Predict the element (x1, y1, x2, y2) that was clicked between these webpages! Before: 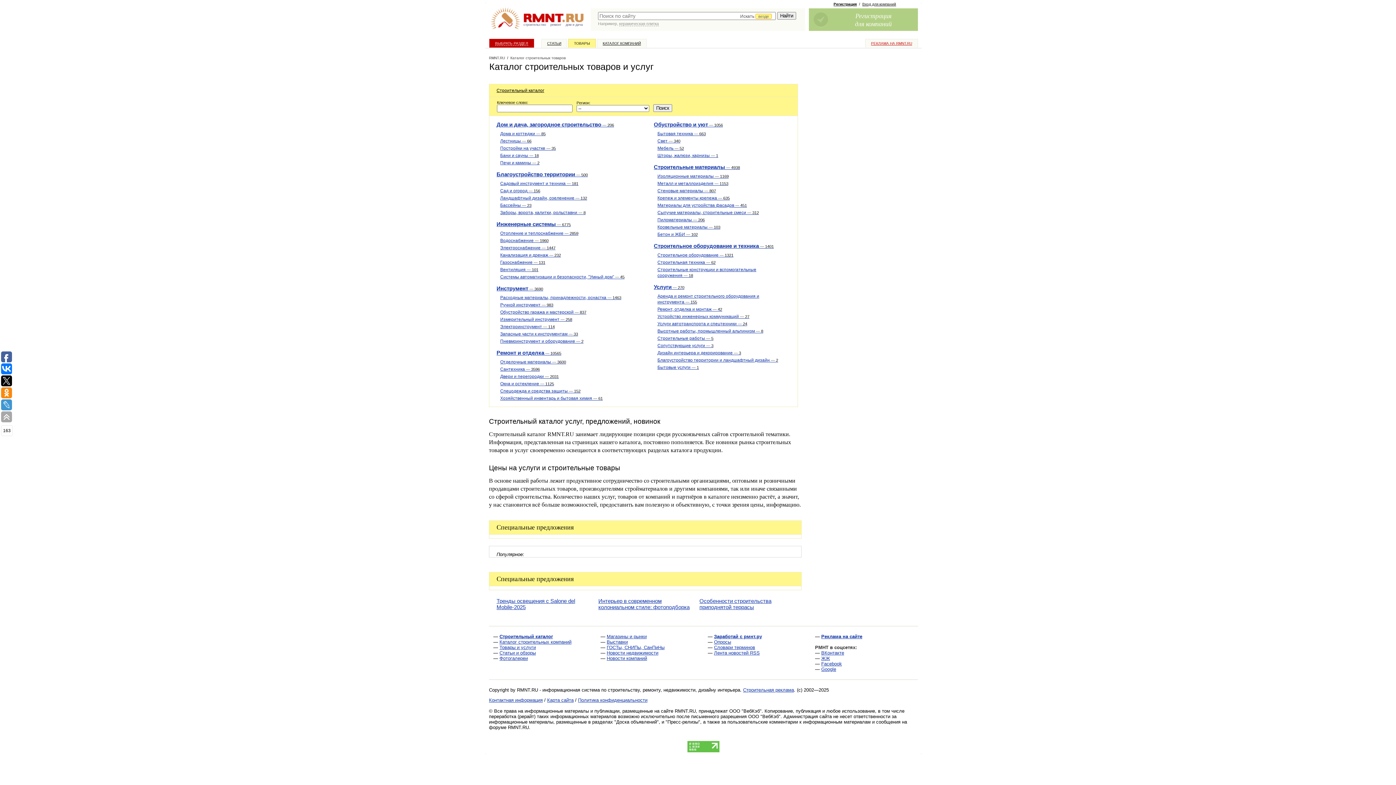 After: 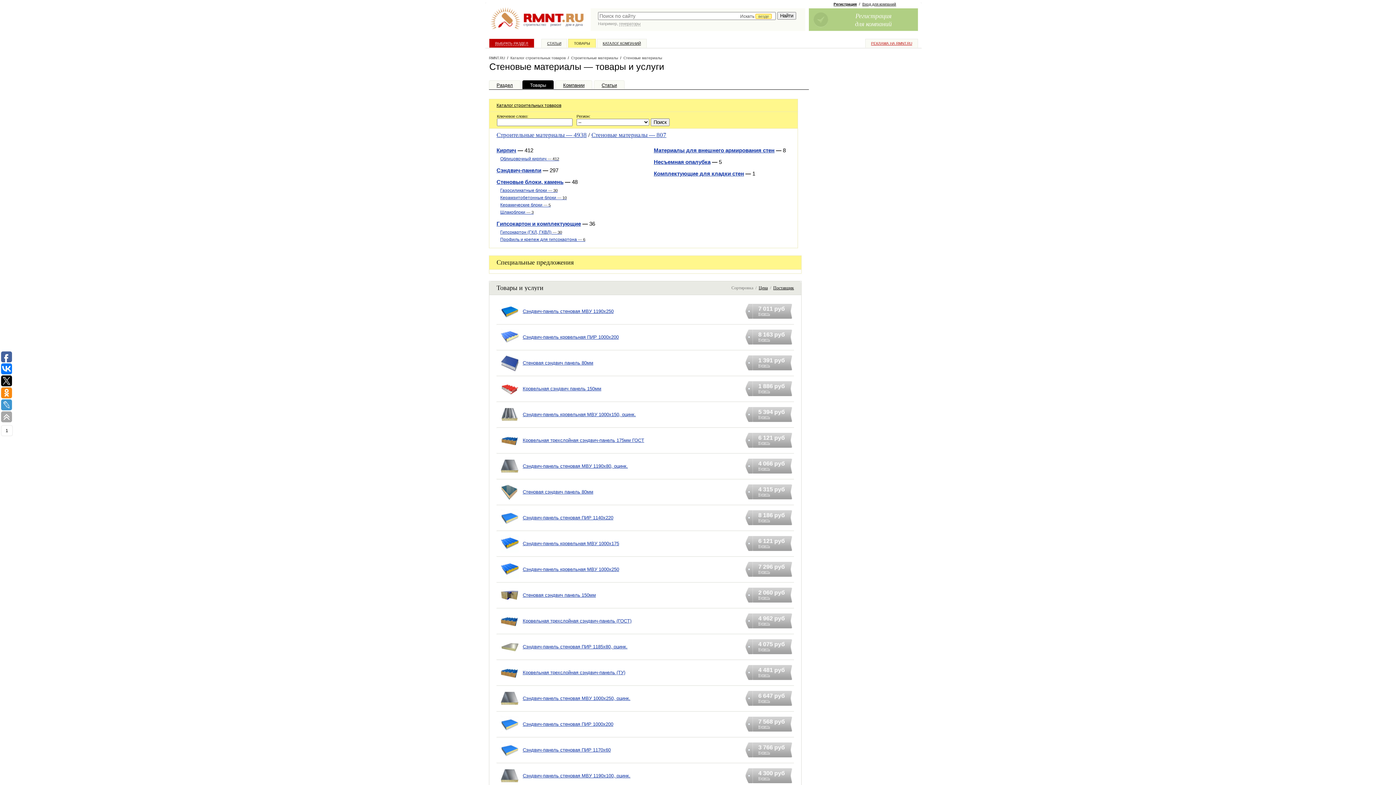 Action: bbox: (657, 188, 716, 193) label: Стеновые материалы — 807